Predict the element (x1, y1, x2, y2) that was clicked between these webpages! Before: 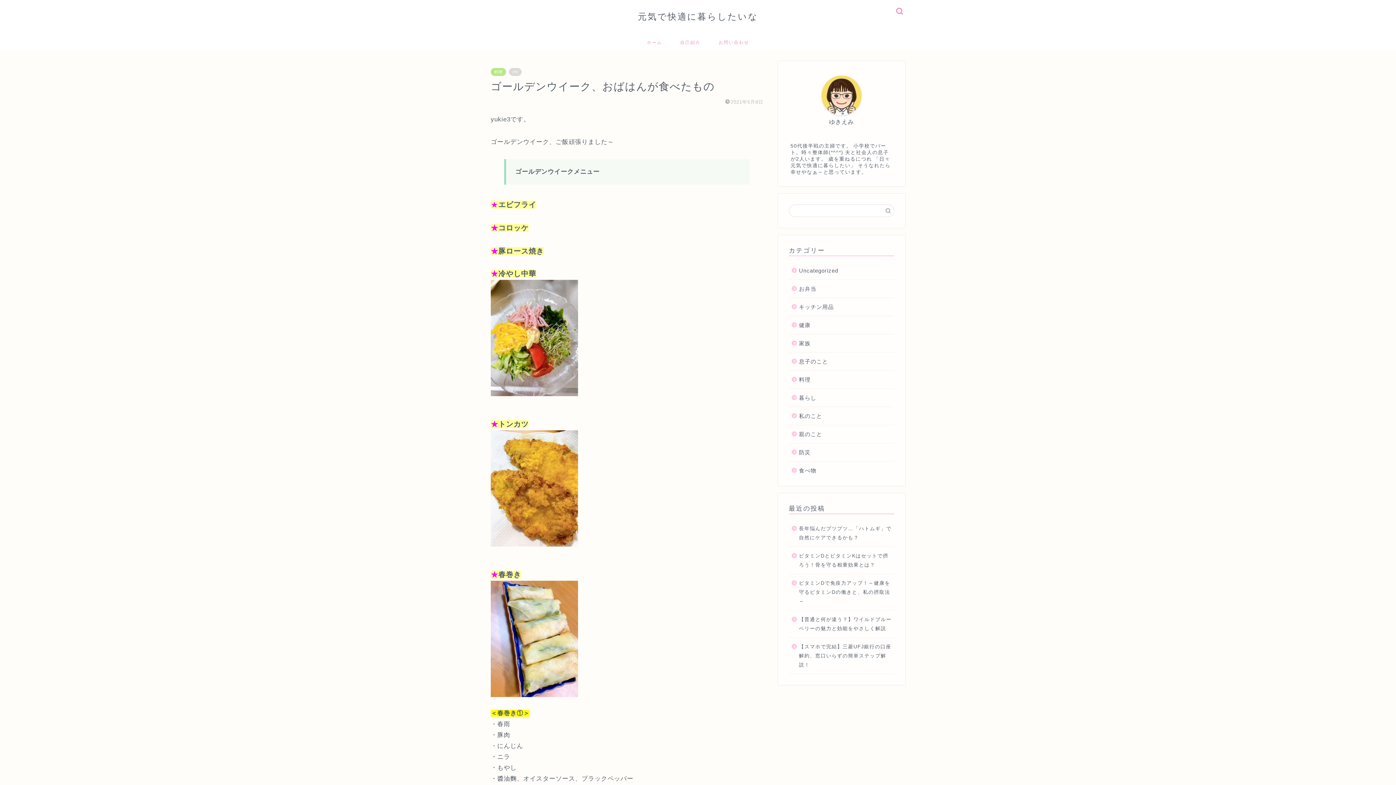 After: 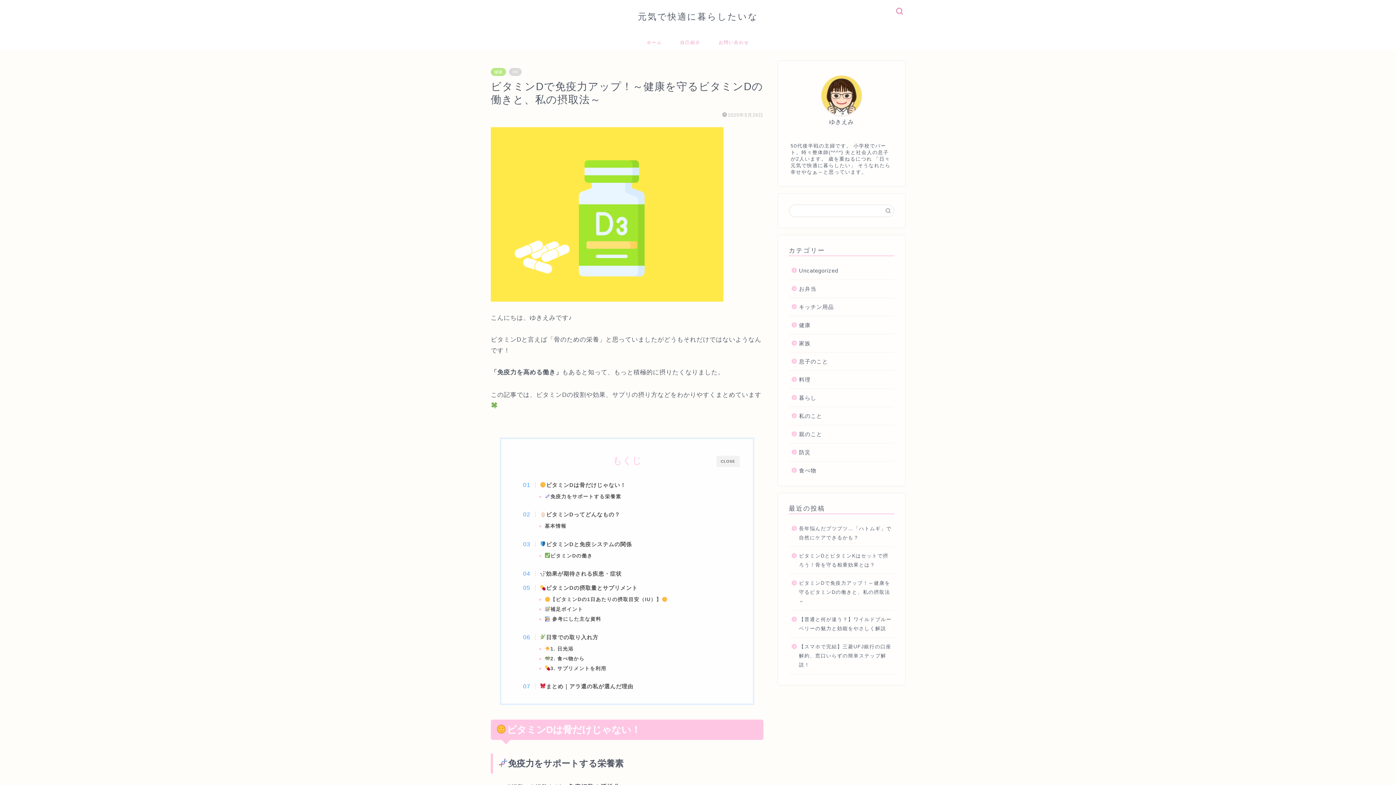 Action: bbox: (789, 574, 893, 610) label: ビタミンDで免疫力アップ！～健康を守るビタミンDの働きと、私の摂取法～